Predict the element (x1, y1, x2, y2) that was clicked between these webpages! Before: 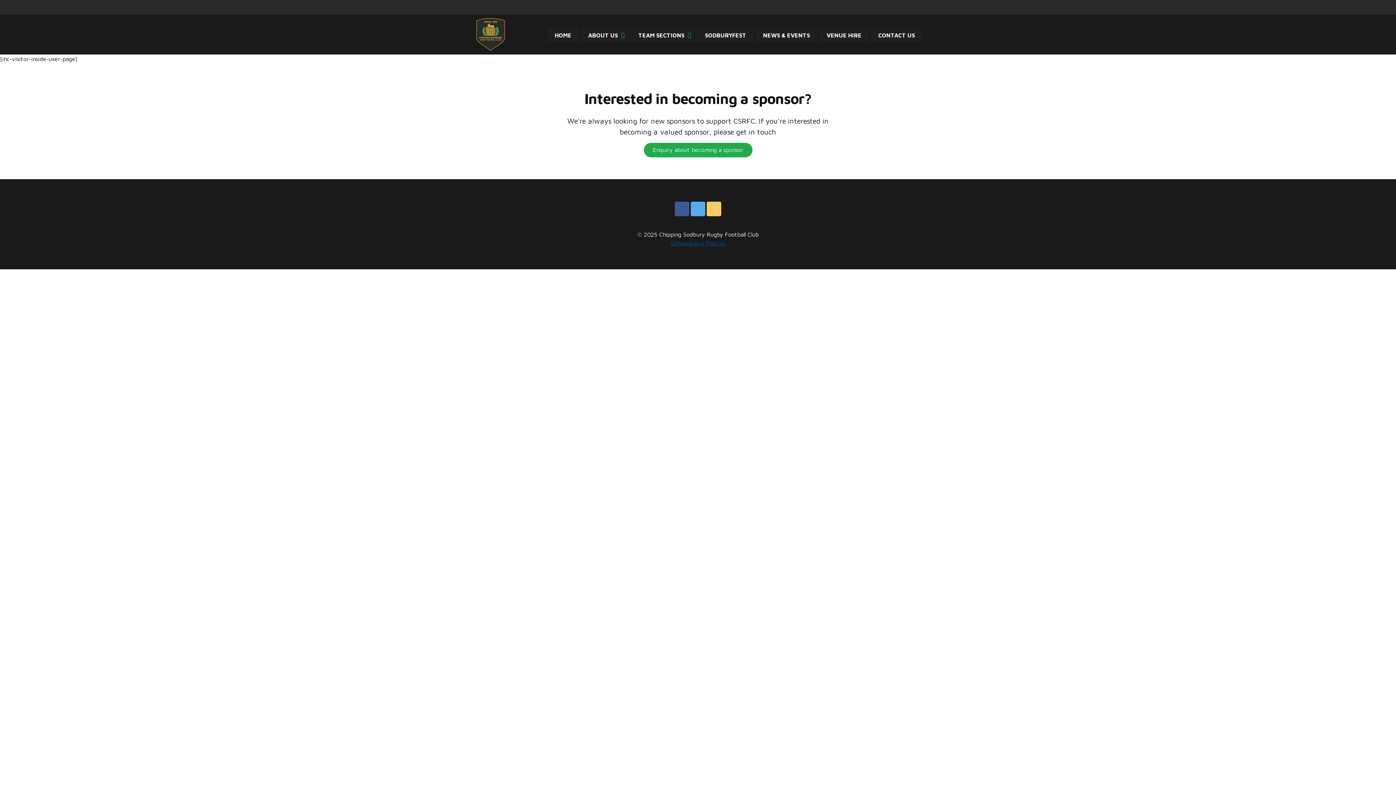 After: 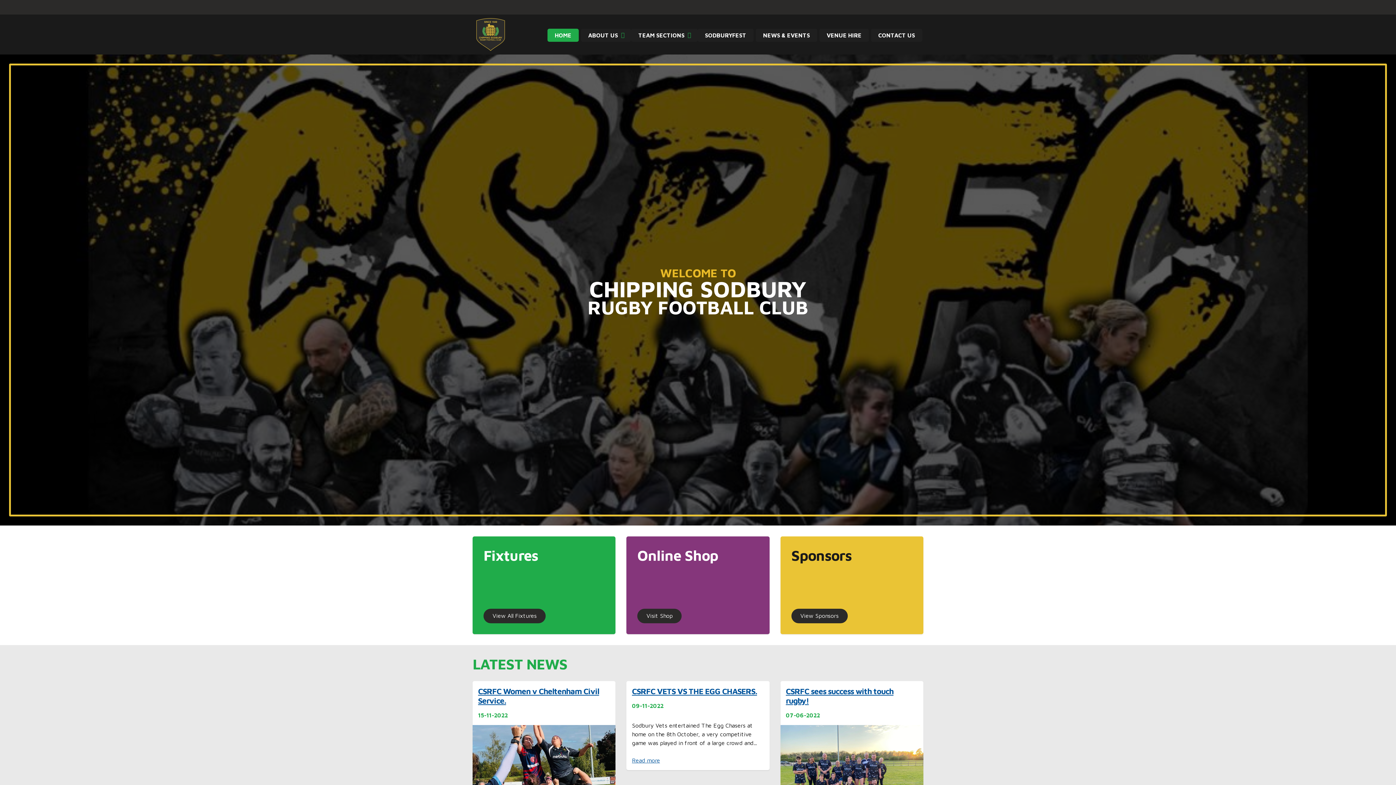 Action: bbox: (472, 30, 509, 37)